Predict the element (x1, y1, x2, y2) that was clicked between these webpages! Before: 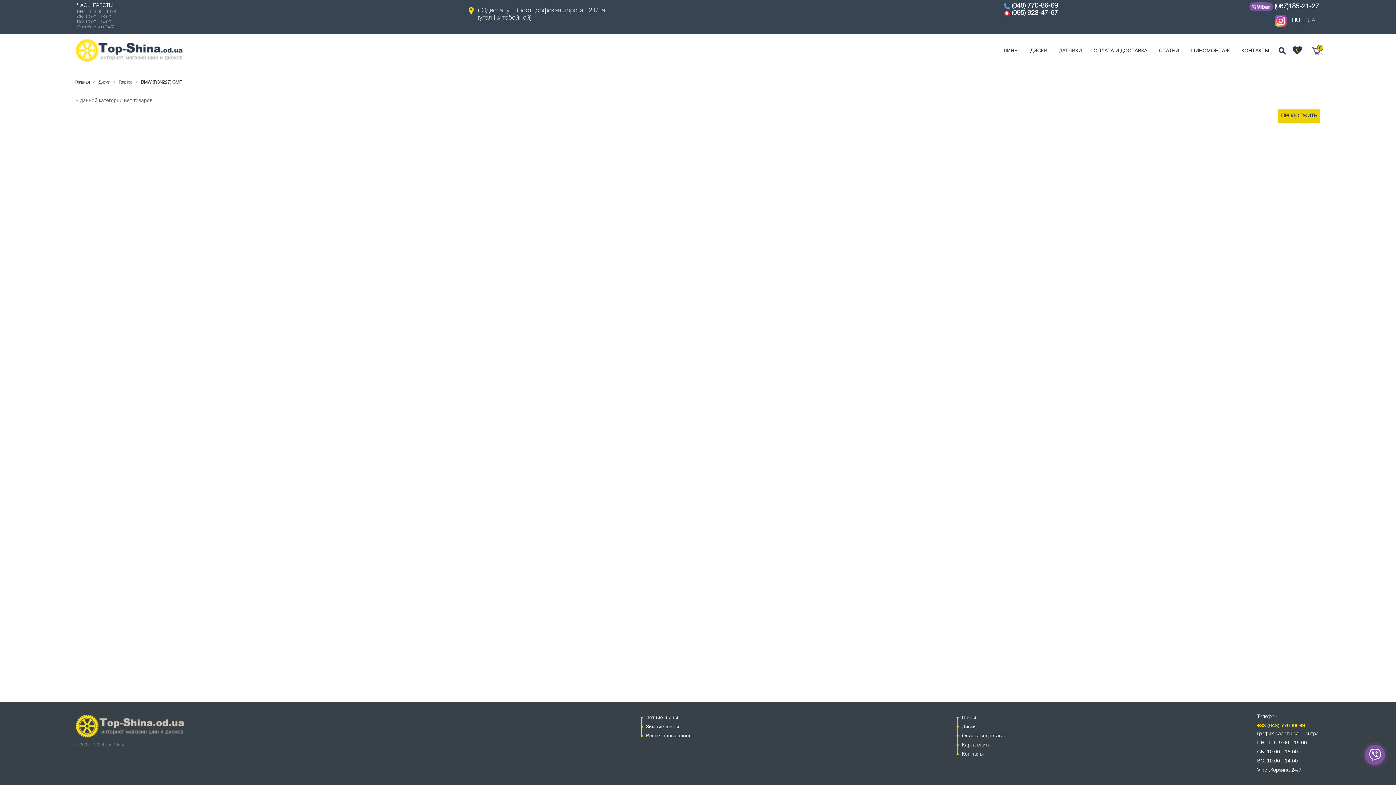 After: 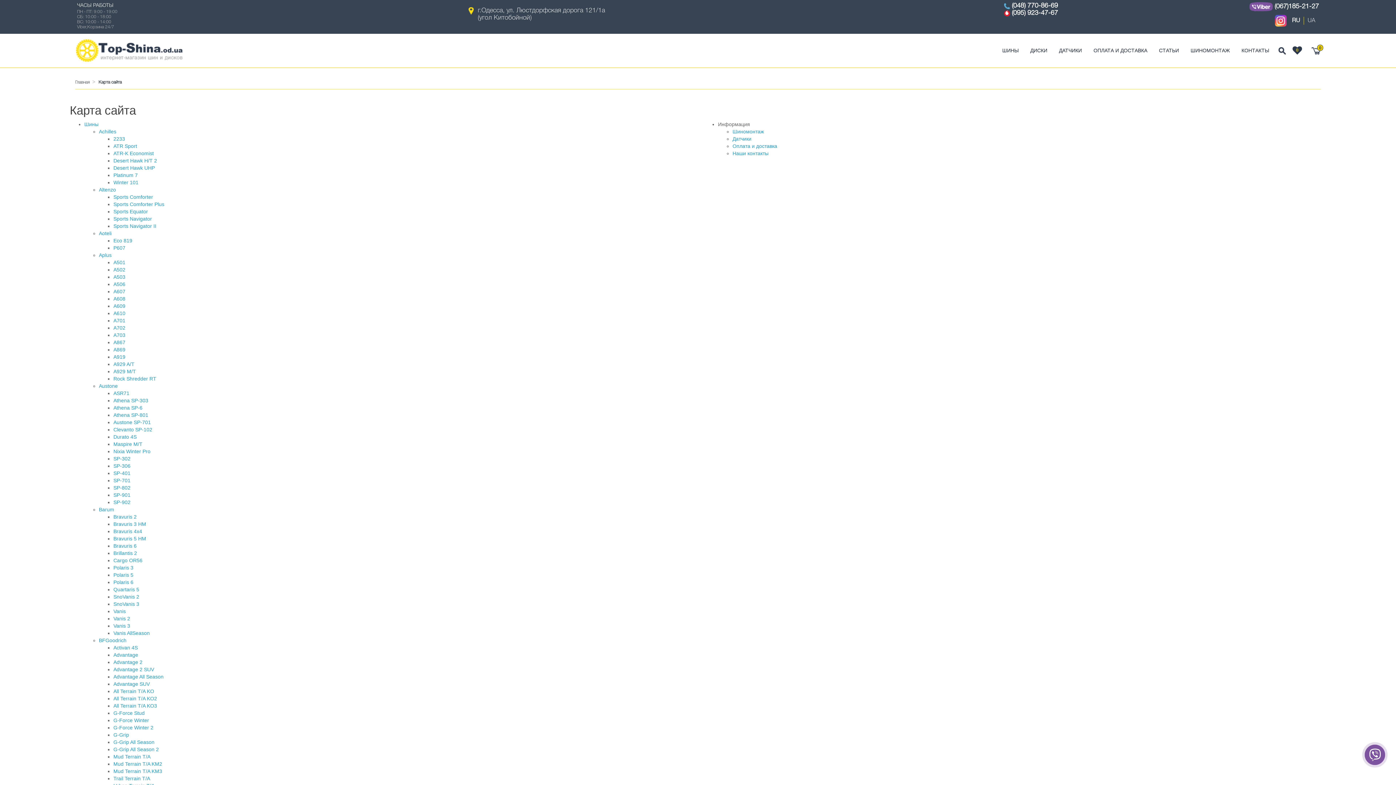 Action: bbox: (962, 742, 990, 748) label: Карта сайта